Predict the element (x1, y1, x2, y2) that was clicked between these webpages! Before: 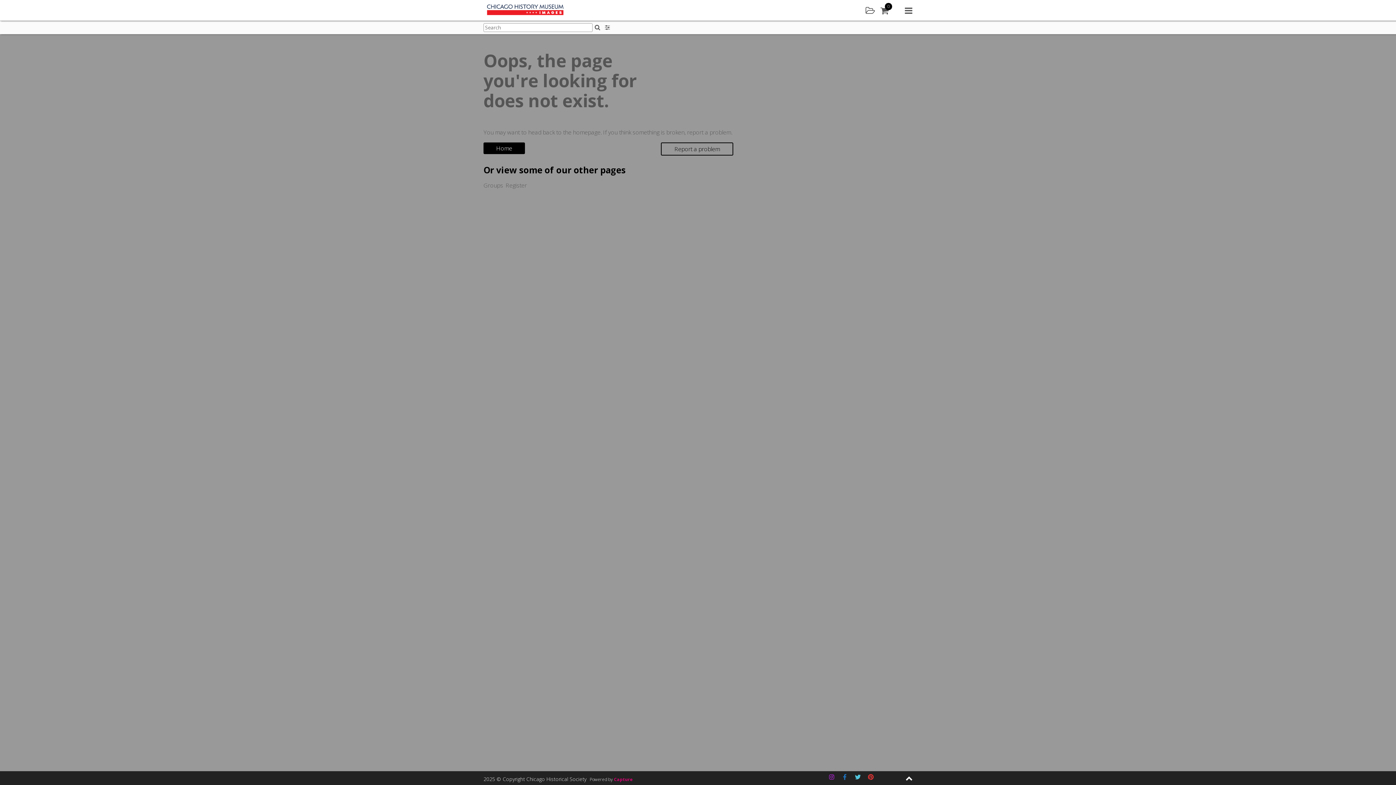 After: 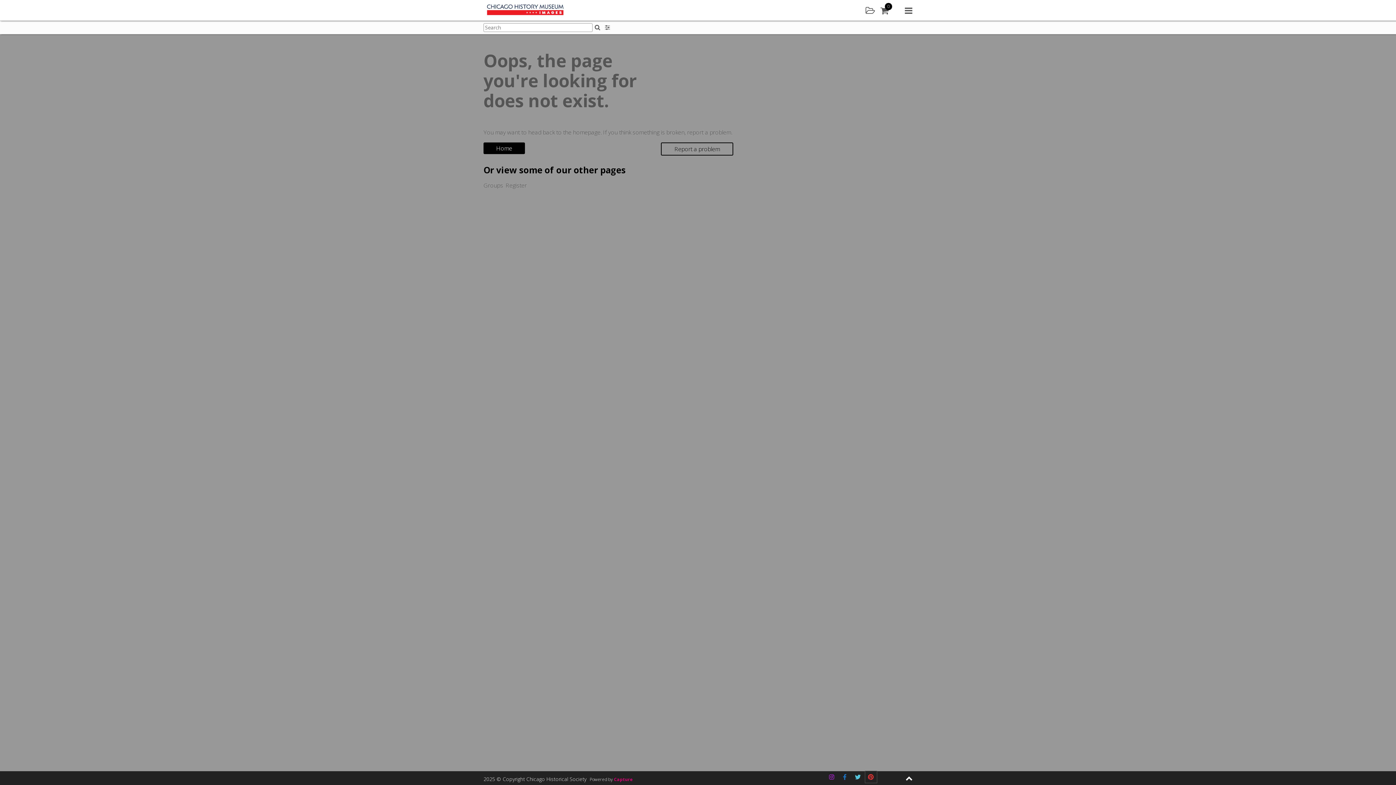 Action: label: Pinterest bbox: (865, 771, 876, 783)